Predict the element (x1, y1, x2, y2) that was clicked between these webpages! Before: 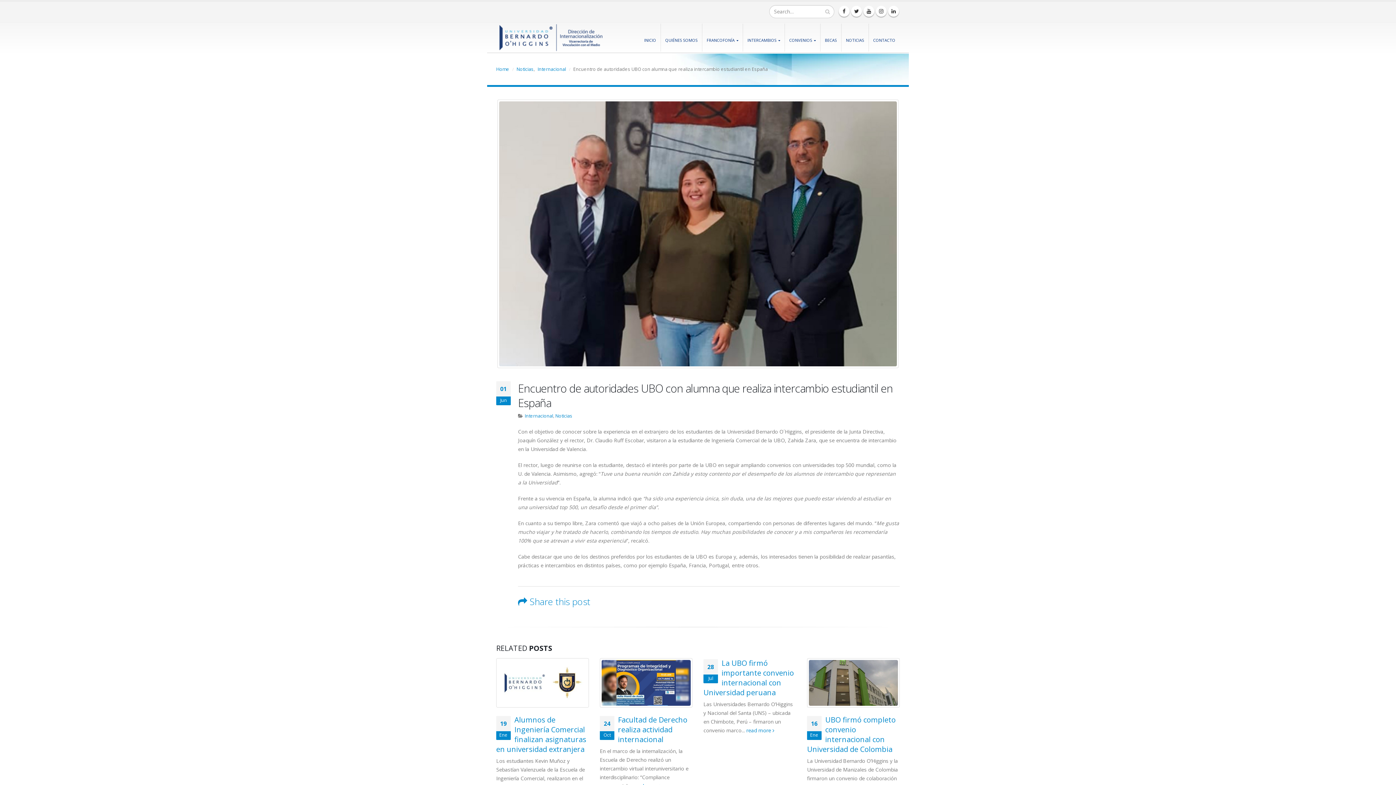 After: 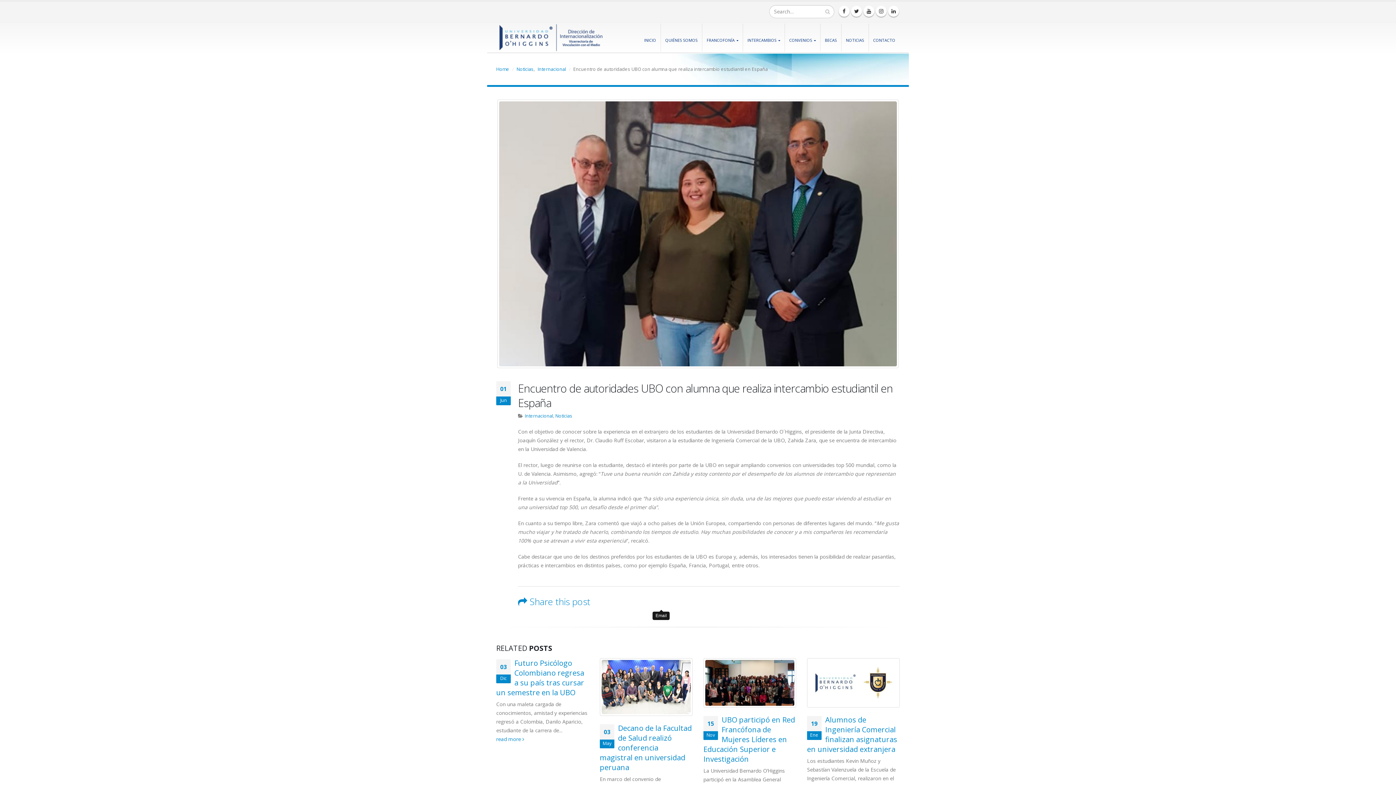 Action: bbox: (655, 597, 667, 608) label: Email